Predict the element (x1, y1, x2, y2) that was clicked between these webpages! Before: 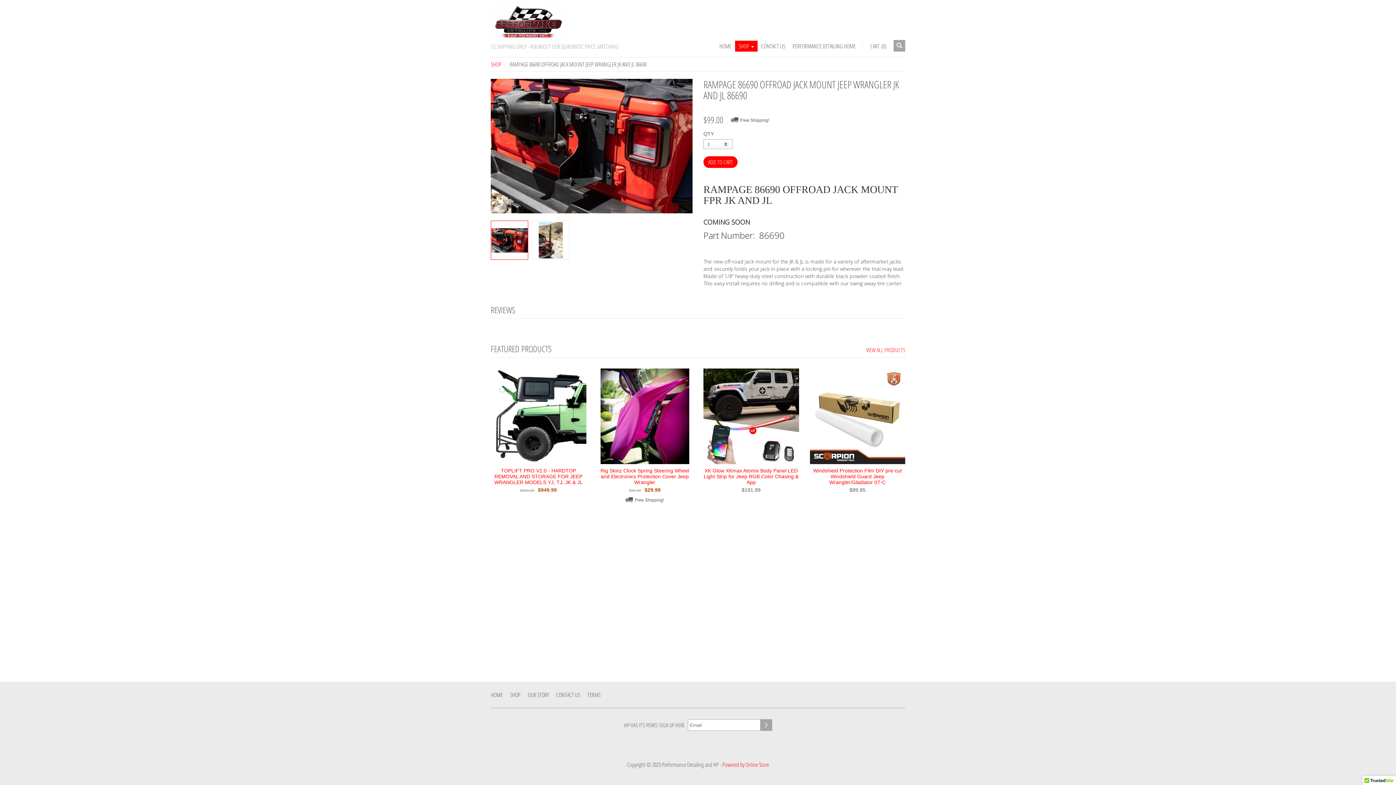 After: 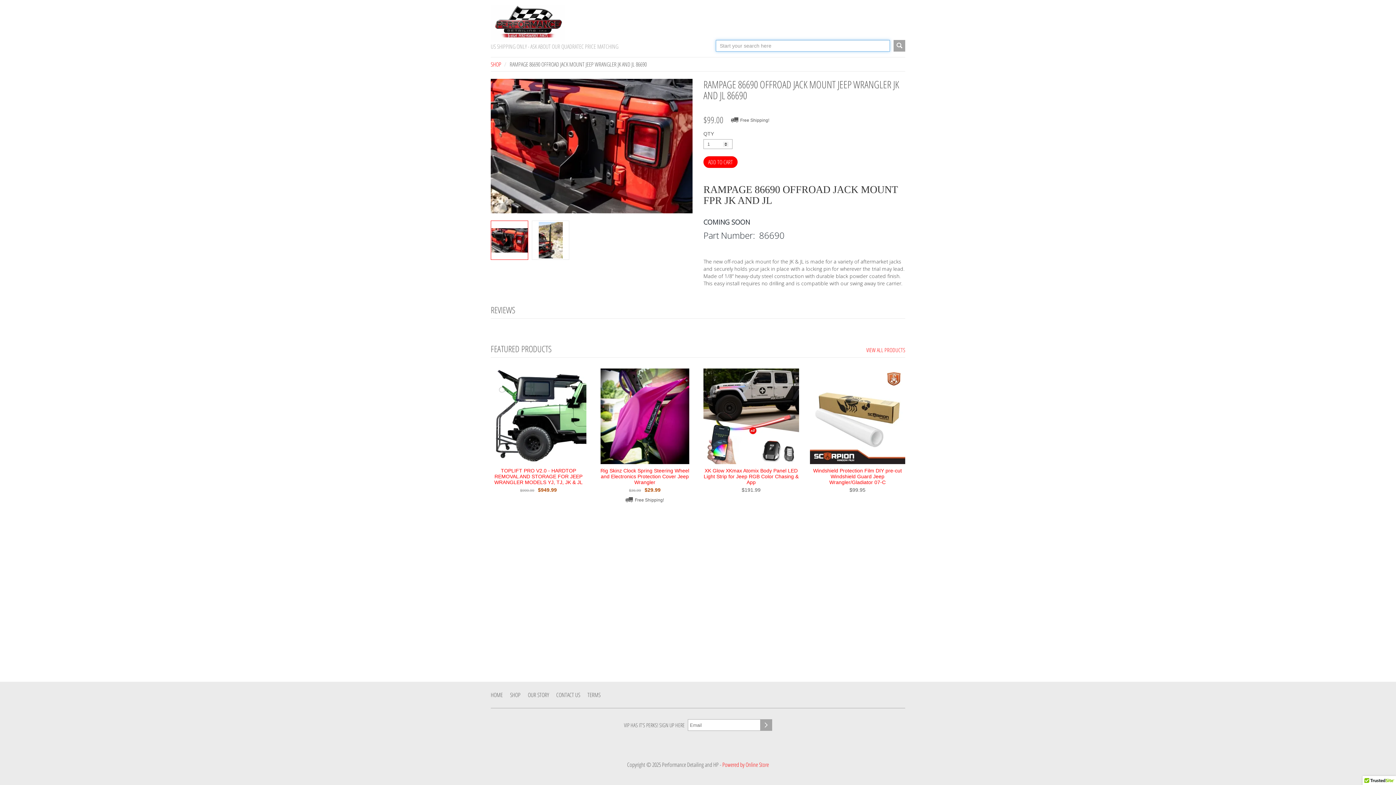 Action: bbox: (893, 40, 905, 51)